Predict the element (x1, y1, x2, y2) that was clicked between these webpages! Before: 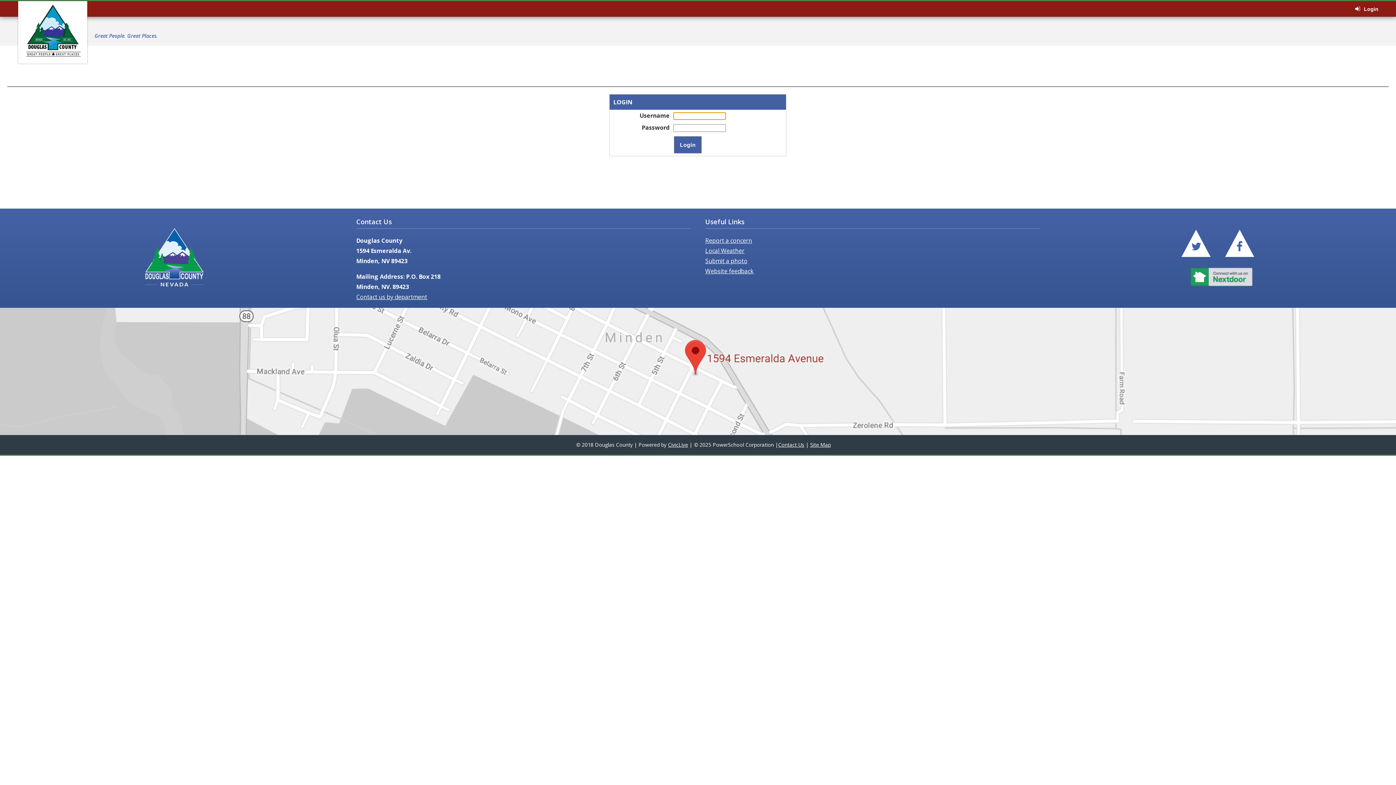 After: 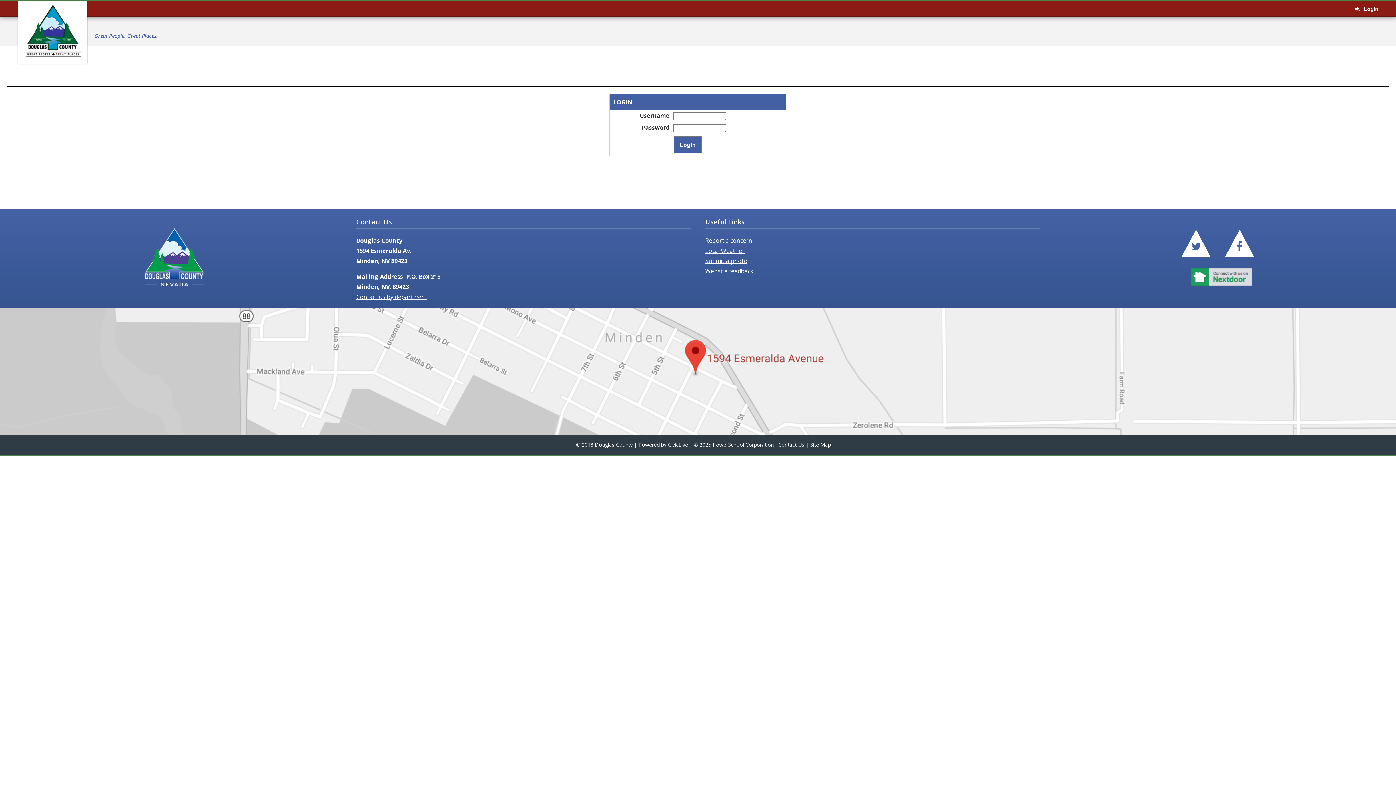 Action: bbox: (1047, 268, 1396, 288)